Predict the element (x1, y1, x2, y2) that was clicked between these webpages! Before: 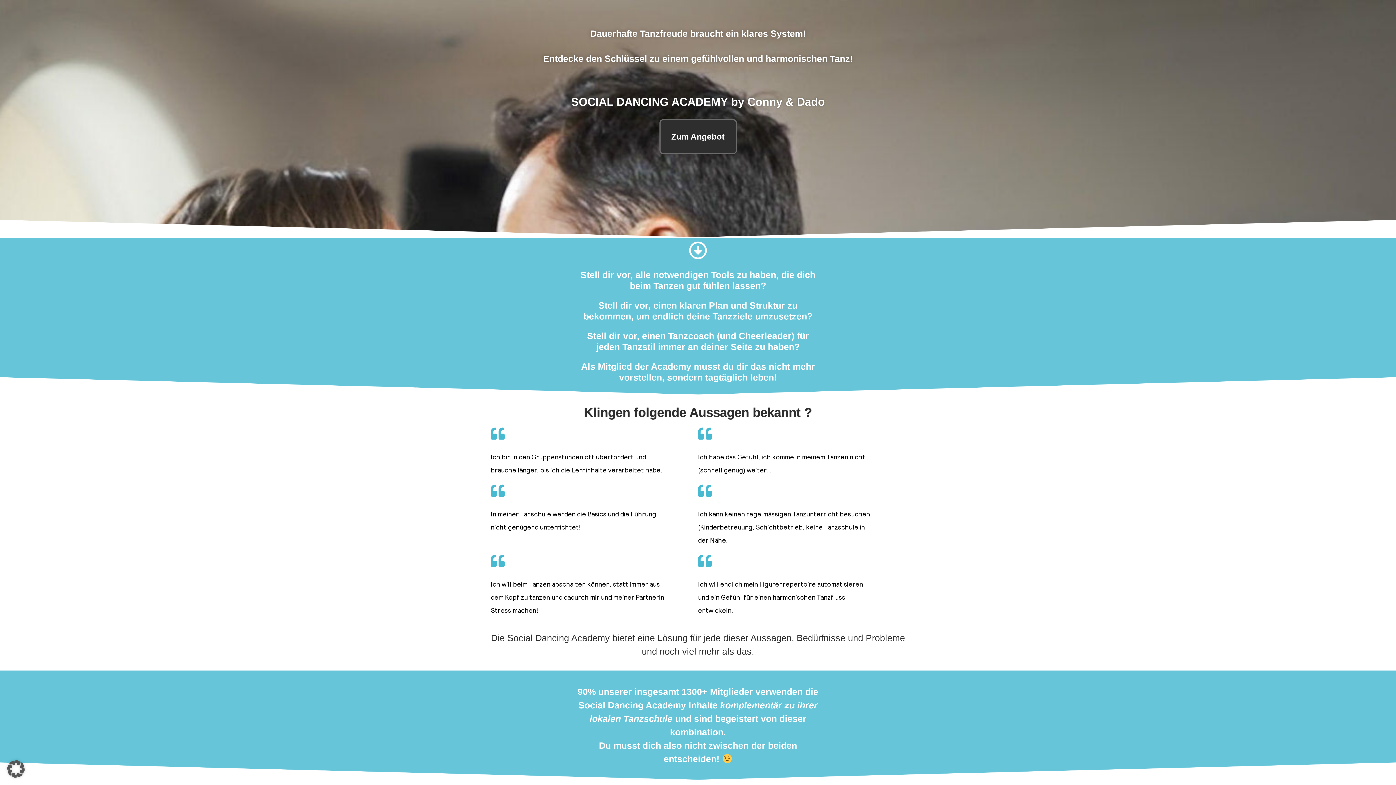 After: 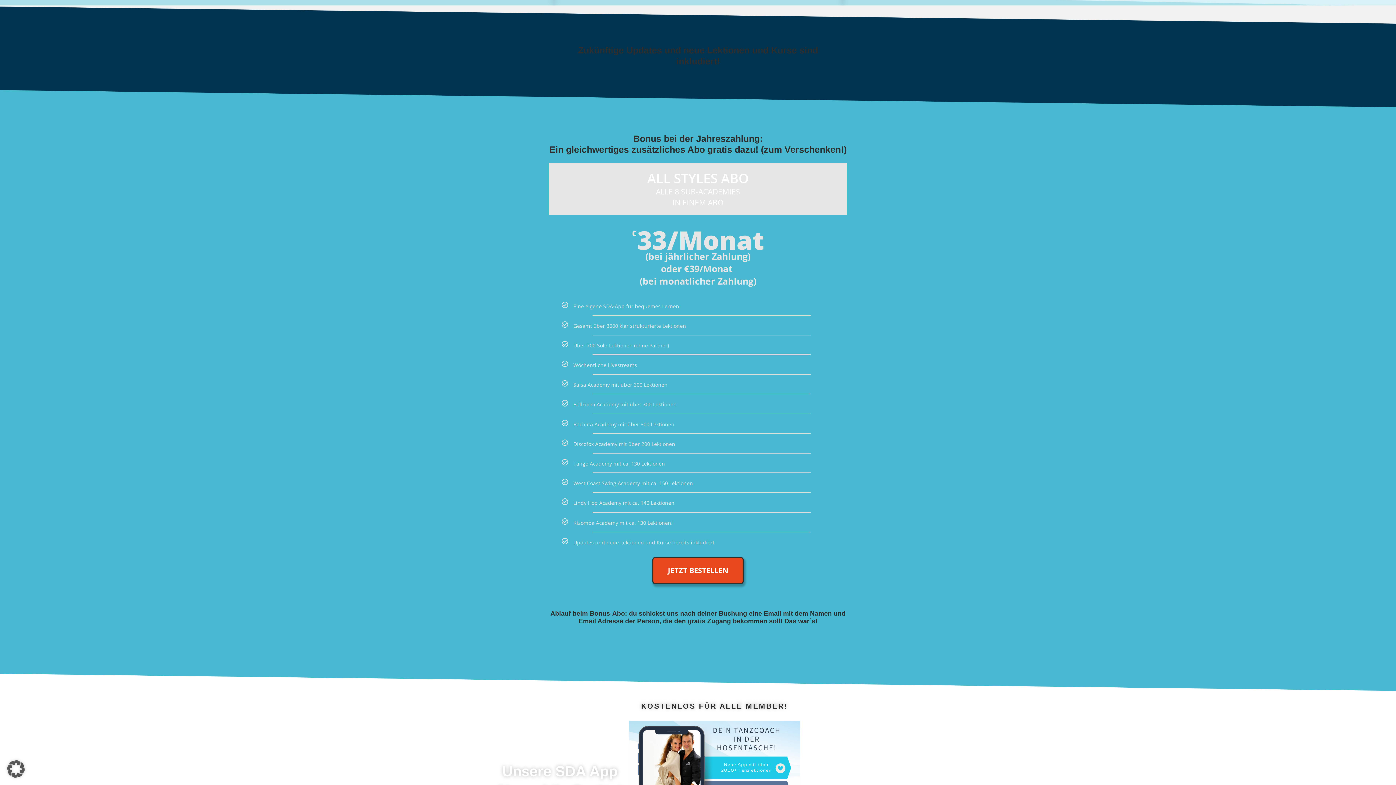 Action: label: Zum Angebot bbox: (659, 119, 736, 154)